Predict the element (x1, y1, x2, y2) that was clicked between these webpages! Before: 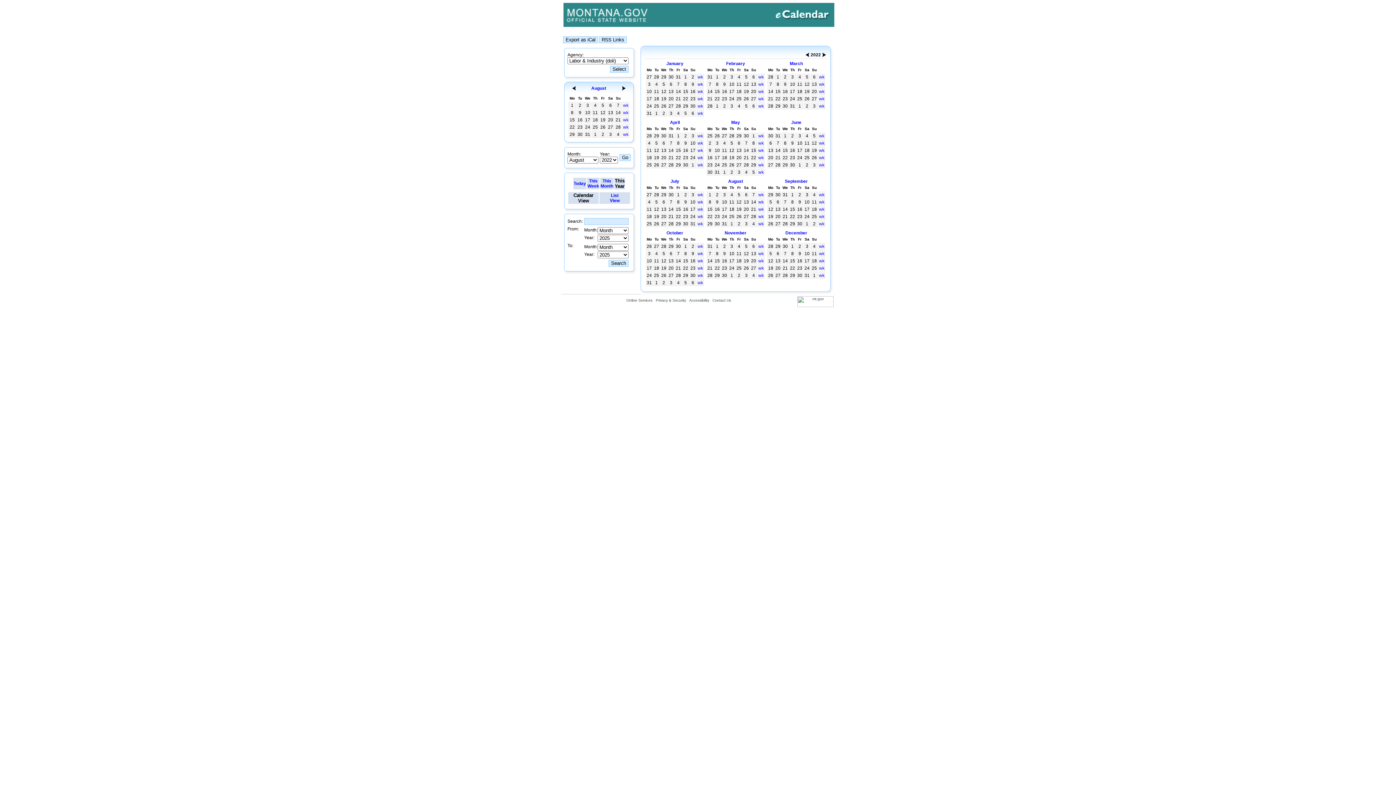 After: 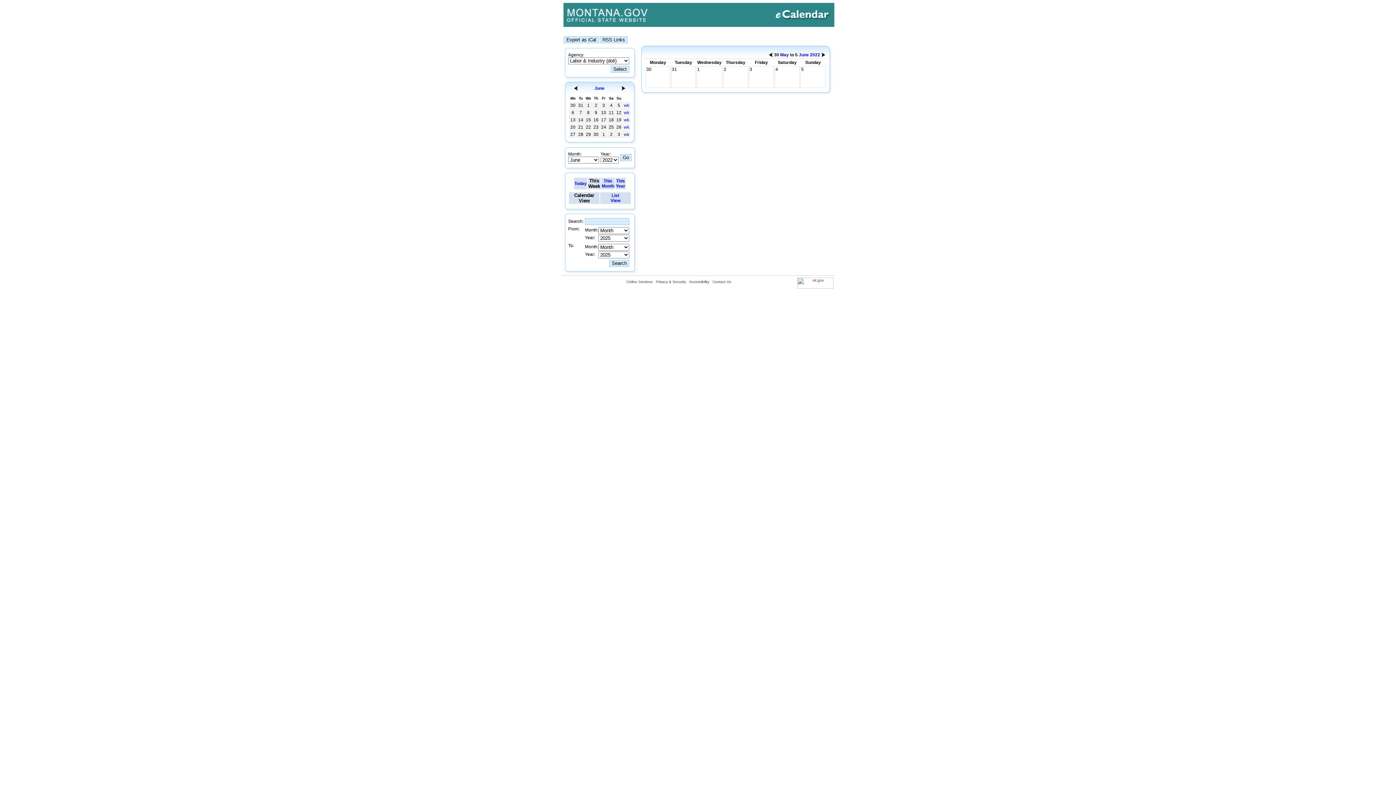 Action: label: wk bbox: (758, 169, 764, 174)